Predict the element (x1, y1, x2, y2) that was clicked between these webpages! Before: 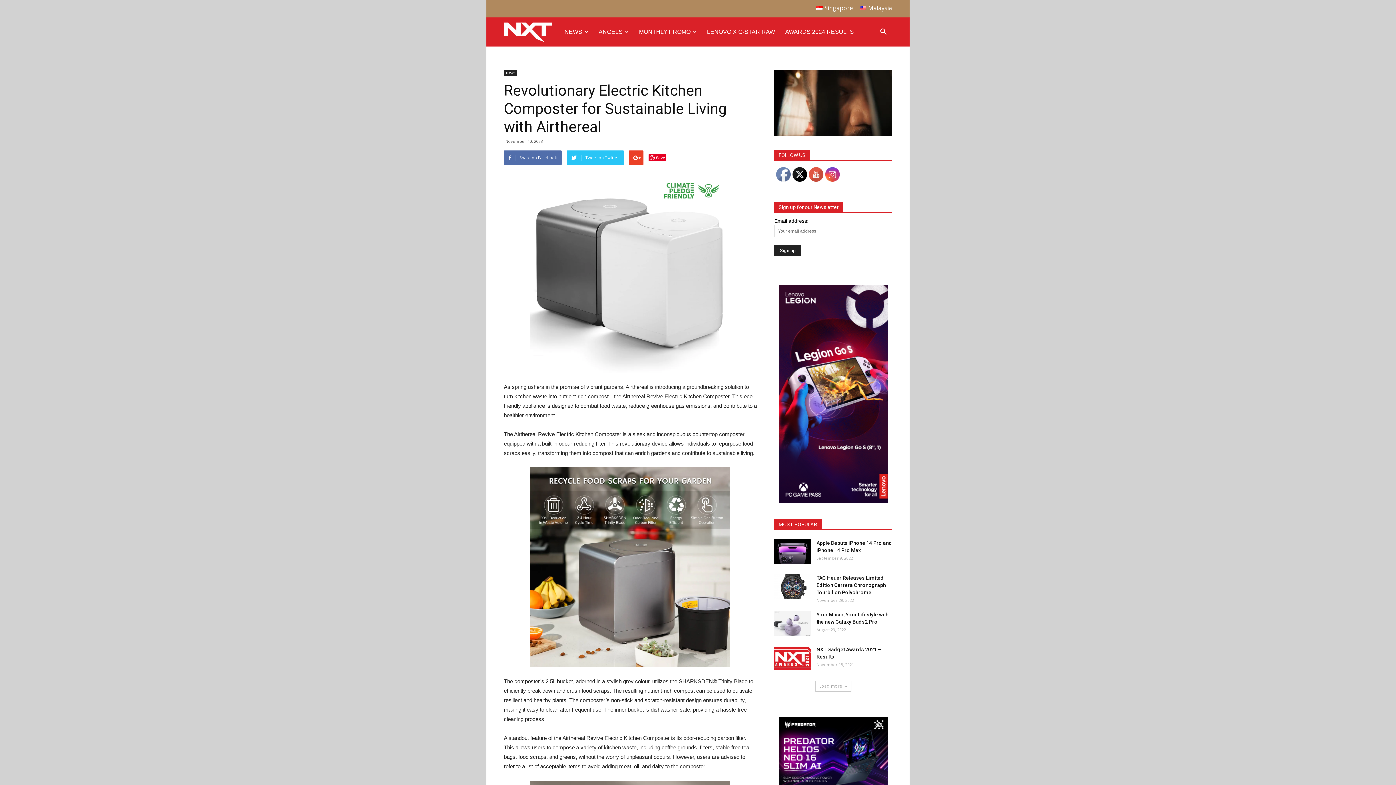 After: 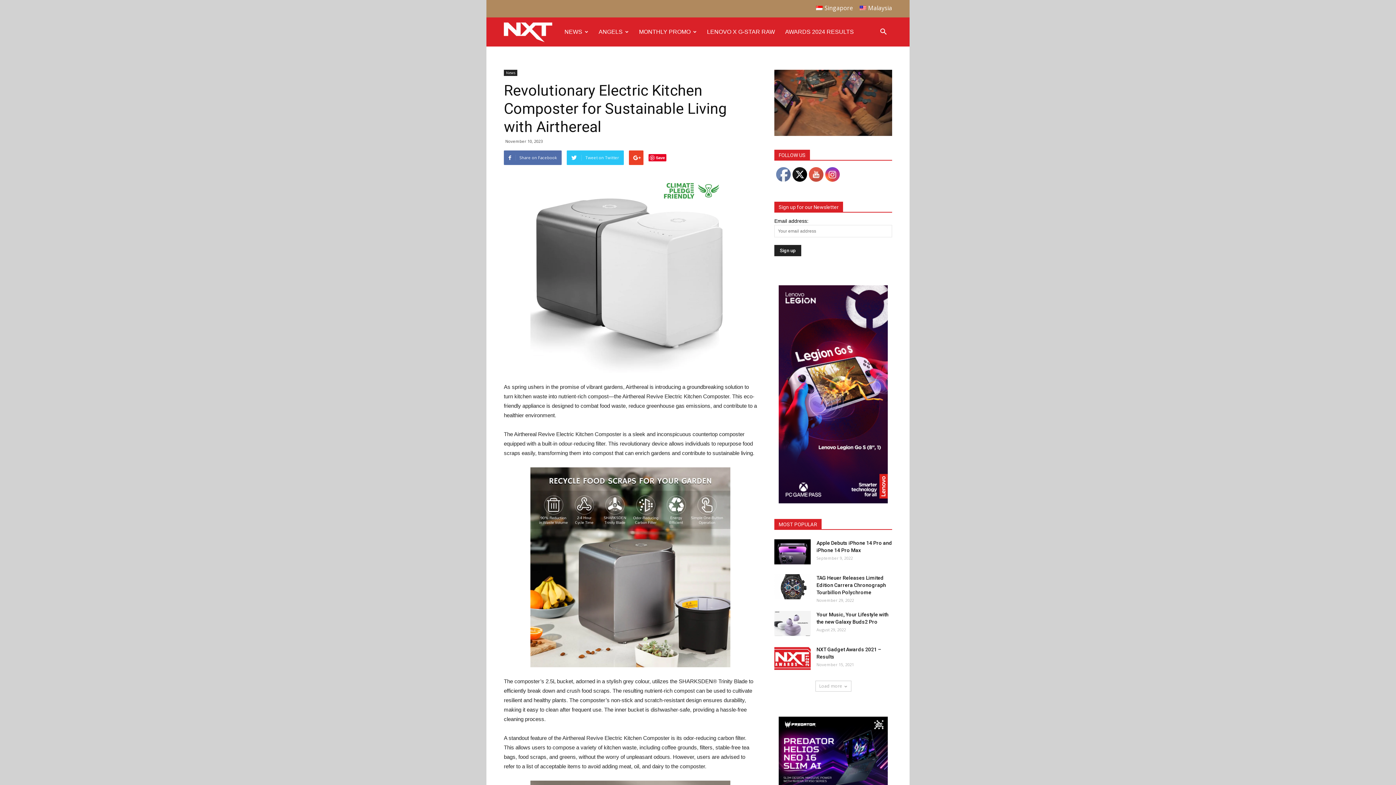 Action: label: Save bbox: (648, 154, 666, 161)